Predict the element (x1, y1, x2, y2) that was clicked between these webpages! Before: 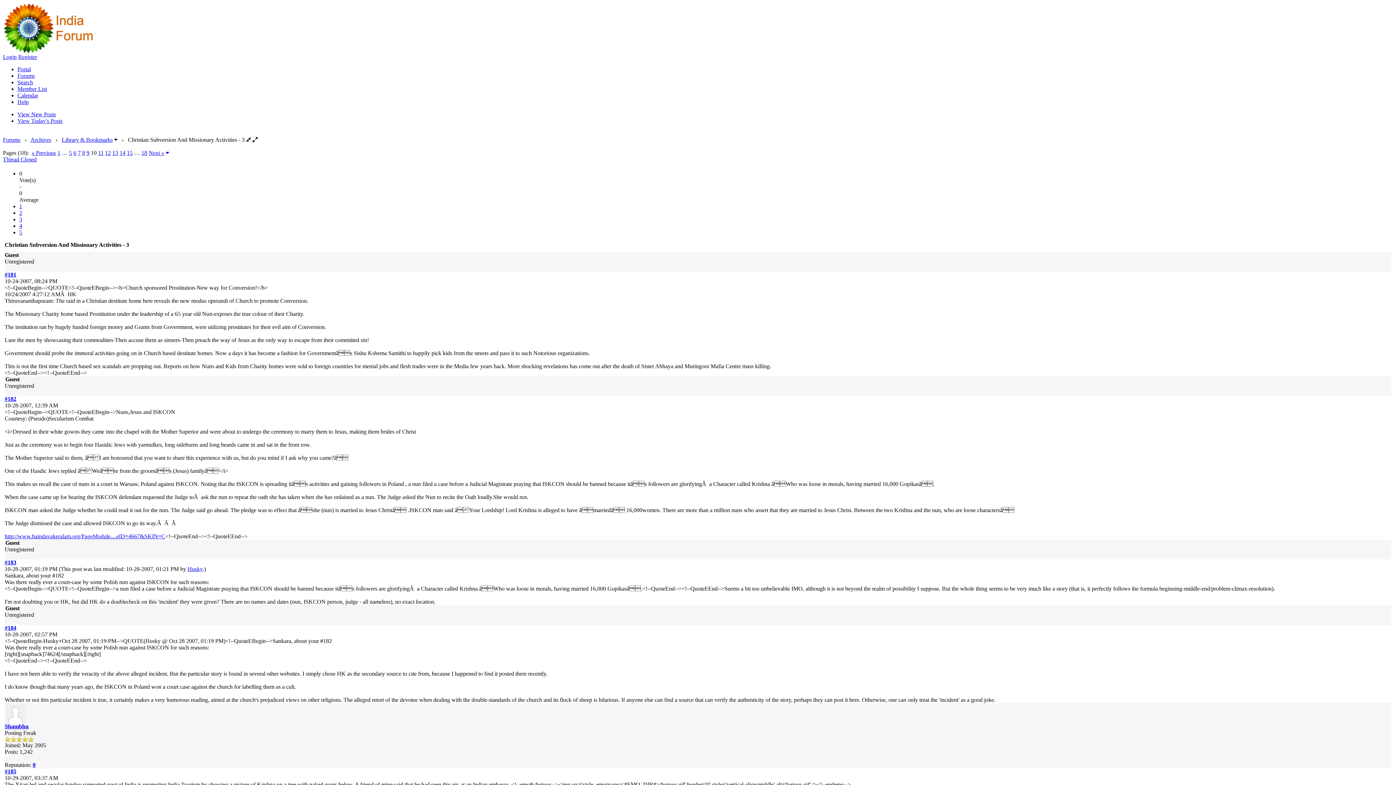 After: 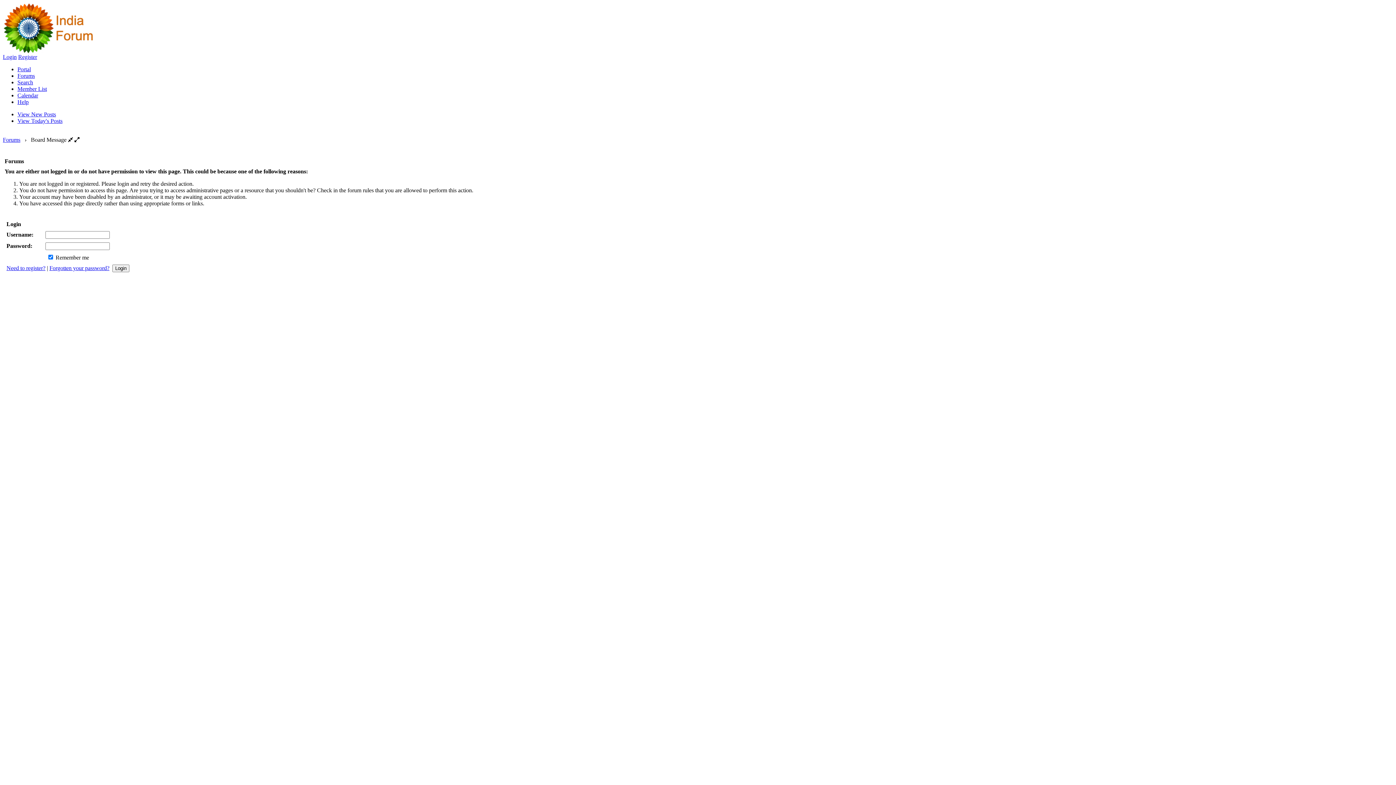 Action: bbox: (187, 566, 202, 572) label: Husky